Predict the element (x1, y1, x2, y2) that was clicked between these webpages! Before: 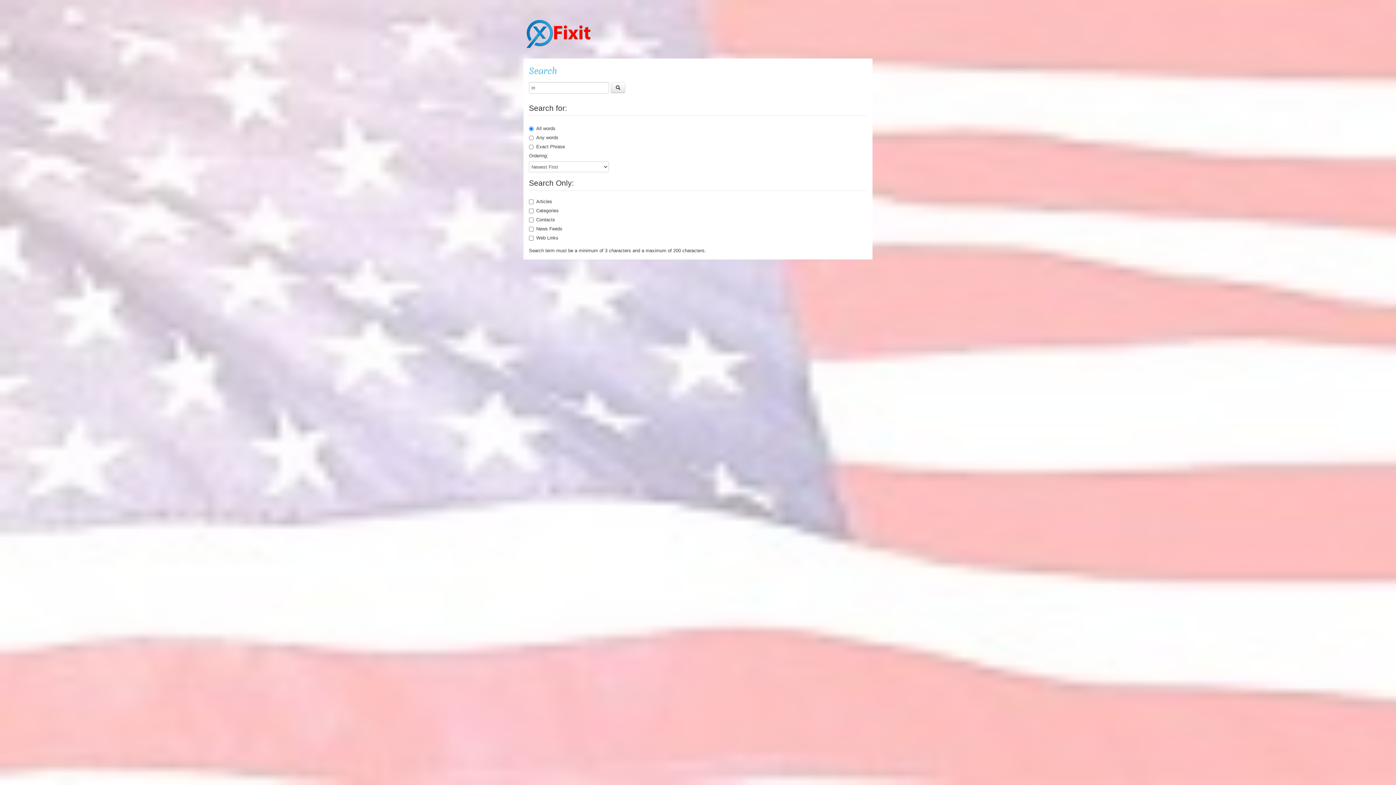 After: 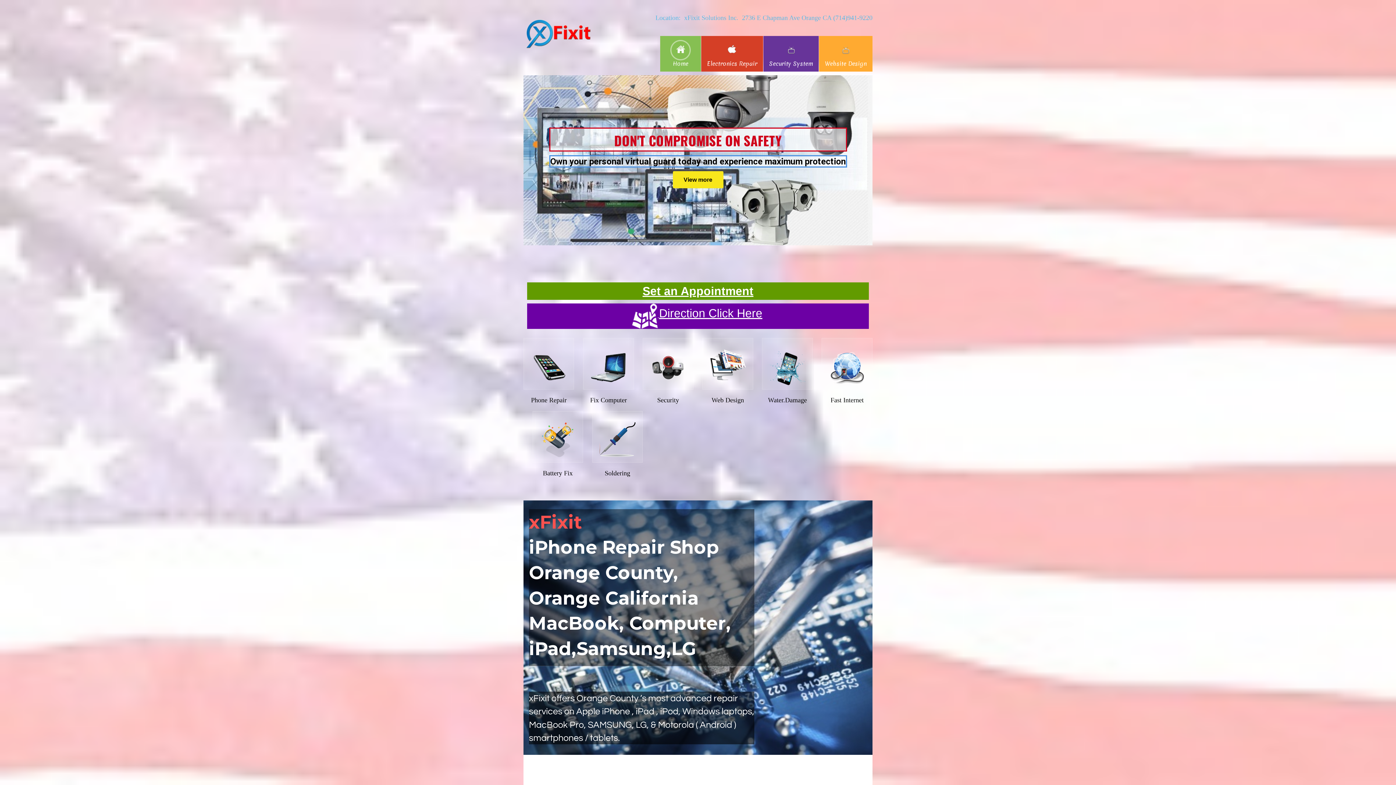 Action: bbox: (523, 10, 593, 54)